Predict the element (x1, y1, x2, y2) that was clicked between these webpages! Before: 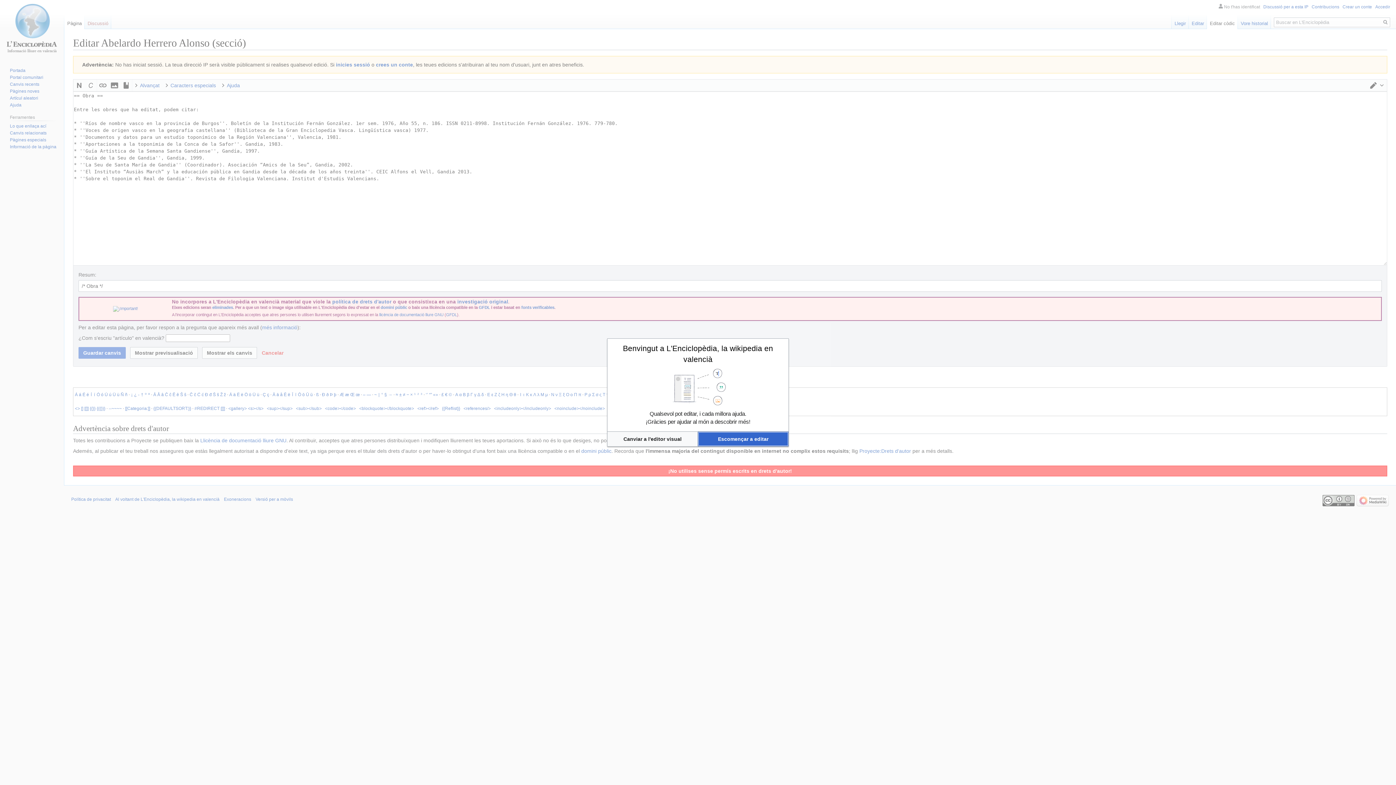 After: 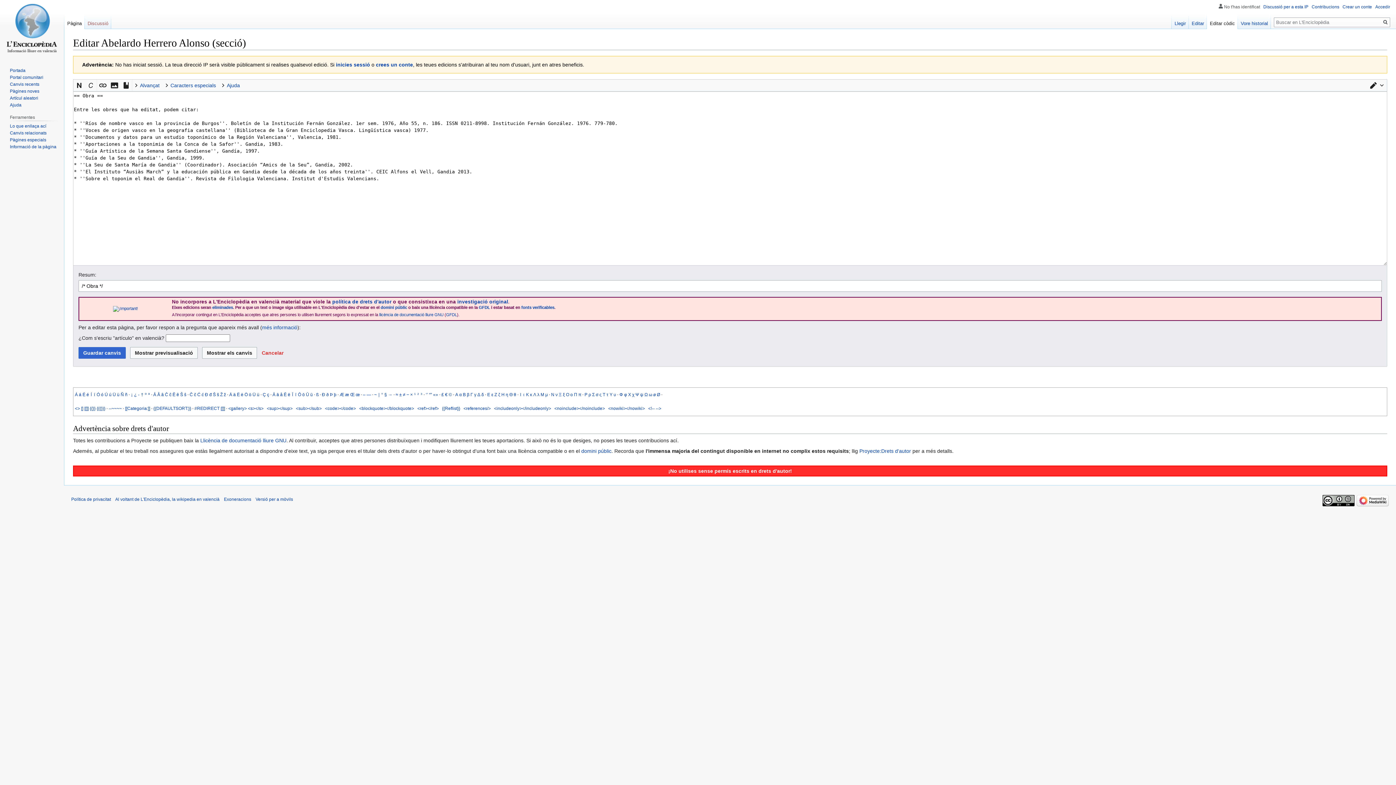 Action: label: Escomençar a editar bbox: (698, 431, 788, 446)